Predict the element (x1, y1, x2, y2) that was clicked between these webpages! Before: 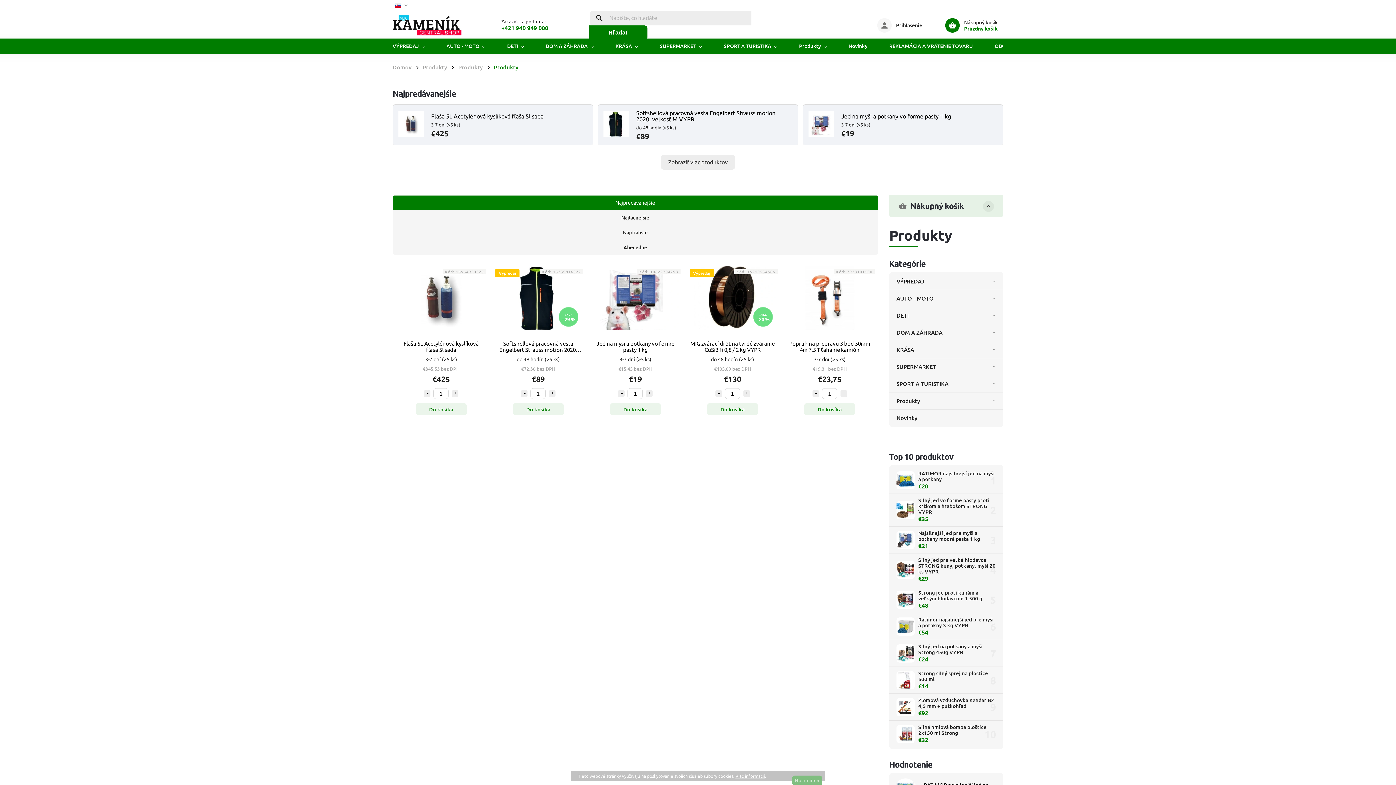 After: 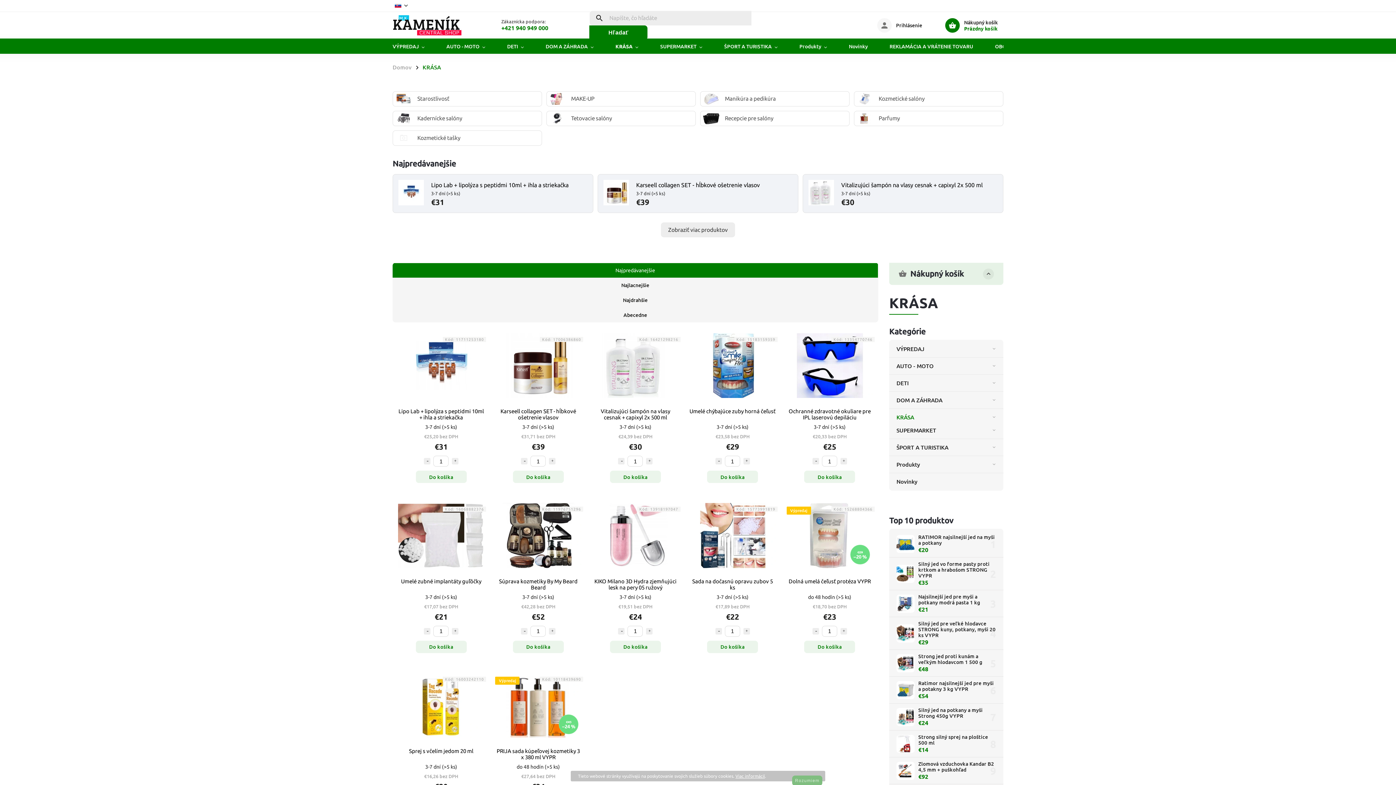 Action: bbox: (889, 341, 1003, 358) label: KRÁSA
 